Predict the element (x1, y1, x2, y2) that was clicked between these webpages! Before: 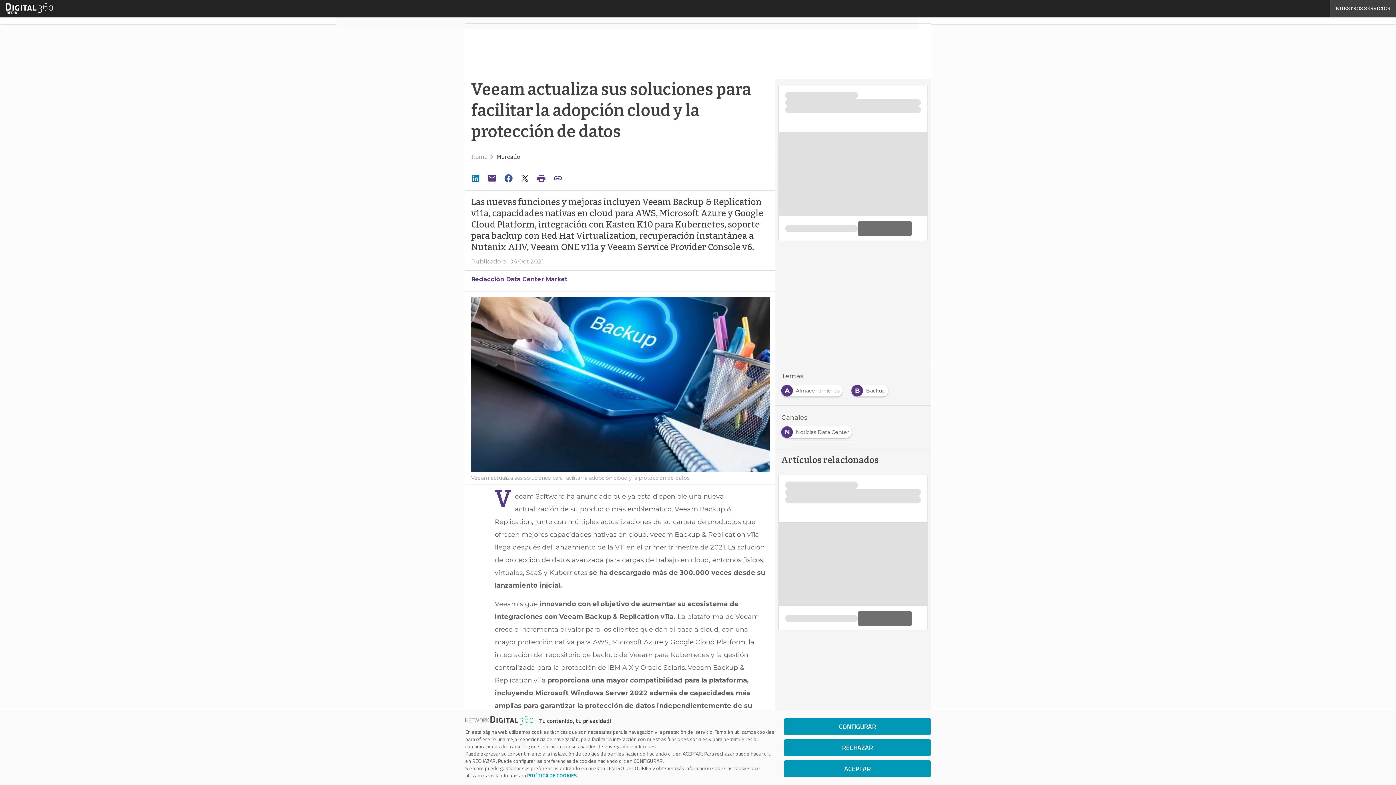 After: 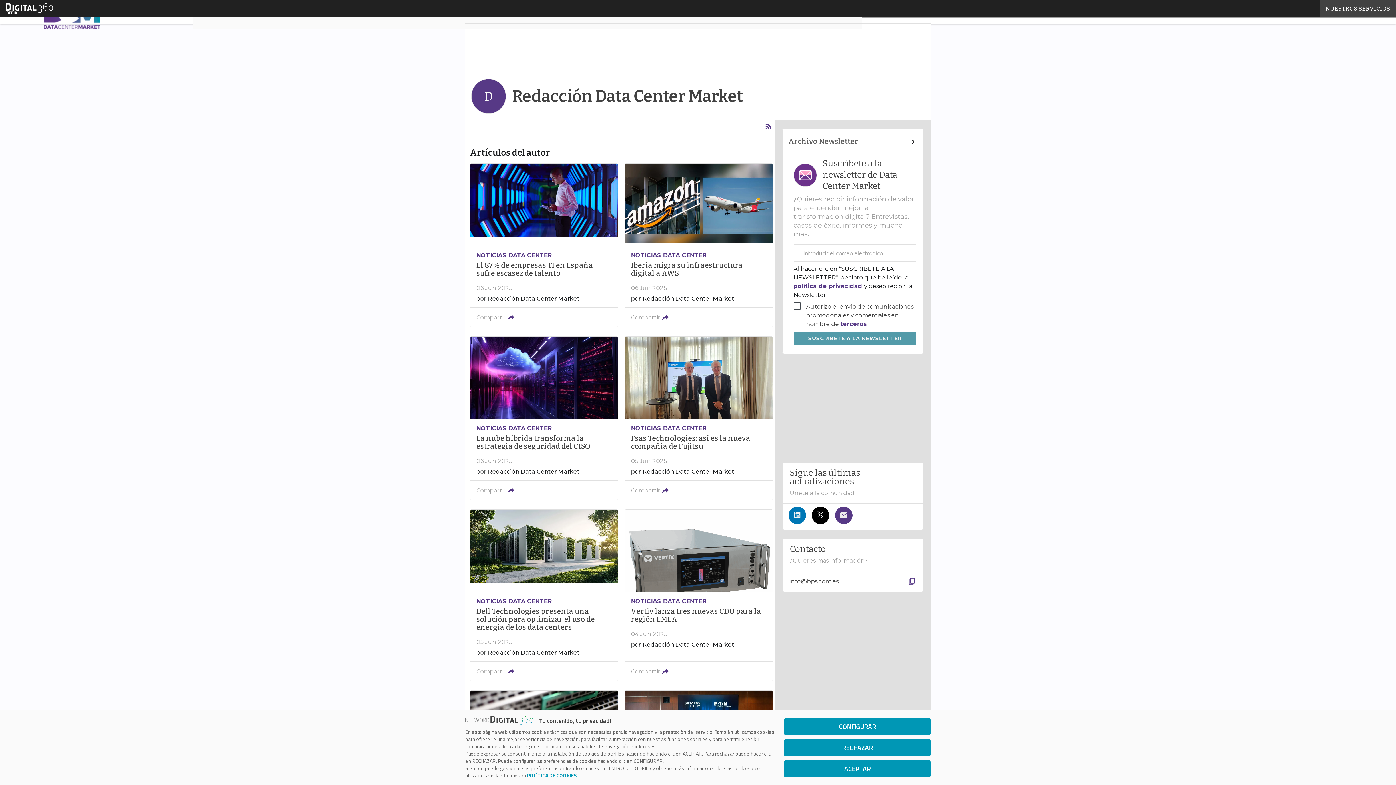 Action: bbox: (471, 276, 567, 282) label: Redacción Data Center Market